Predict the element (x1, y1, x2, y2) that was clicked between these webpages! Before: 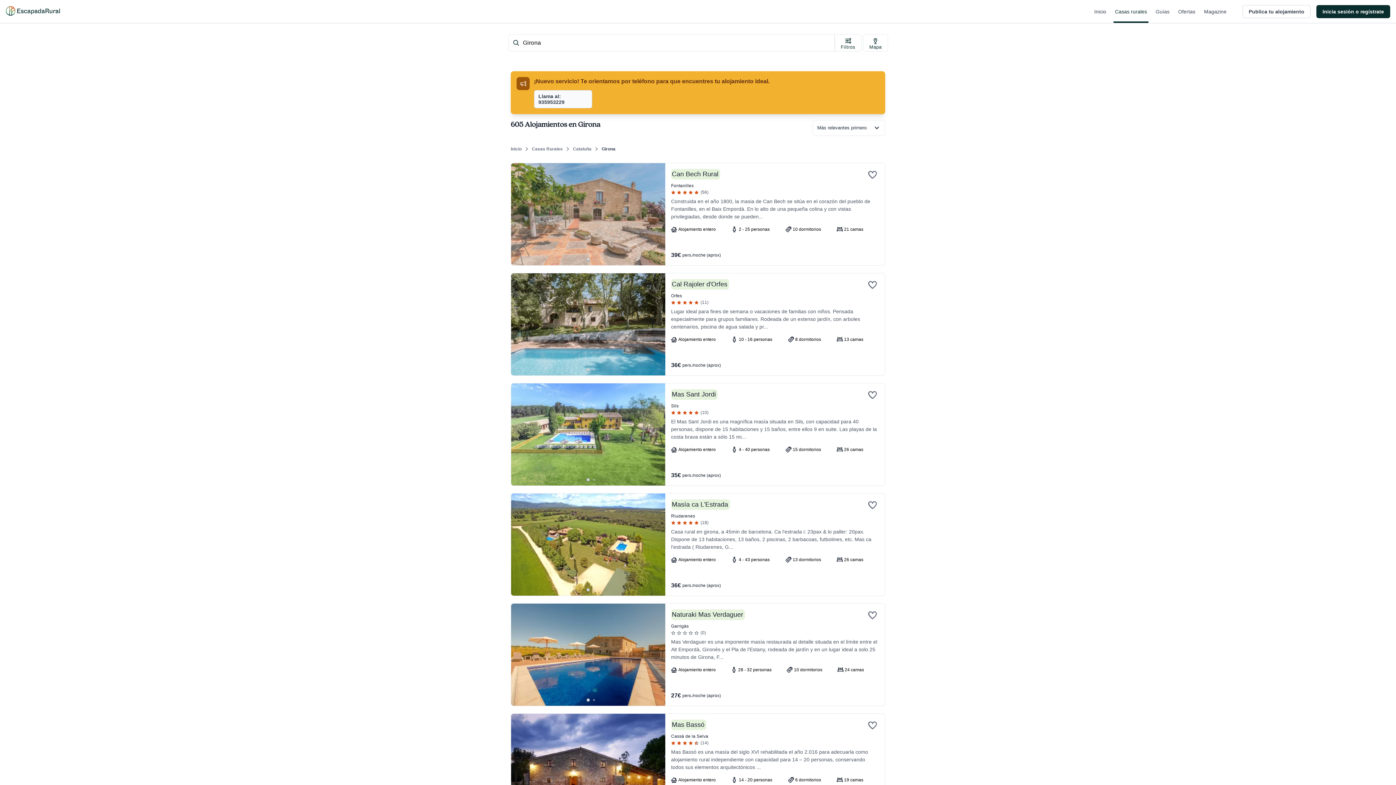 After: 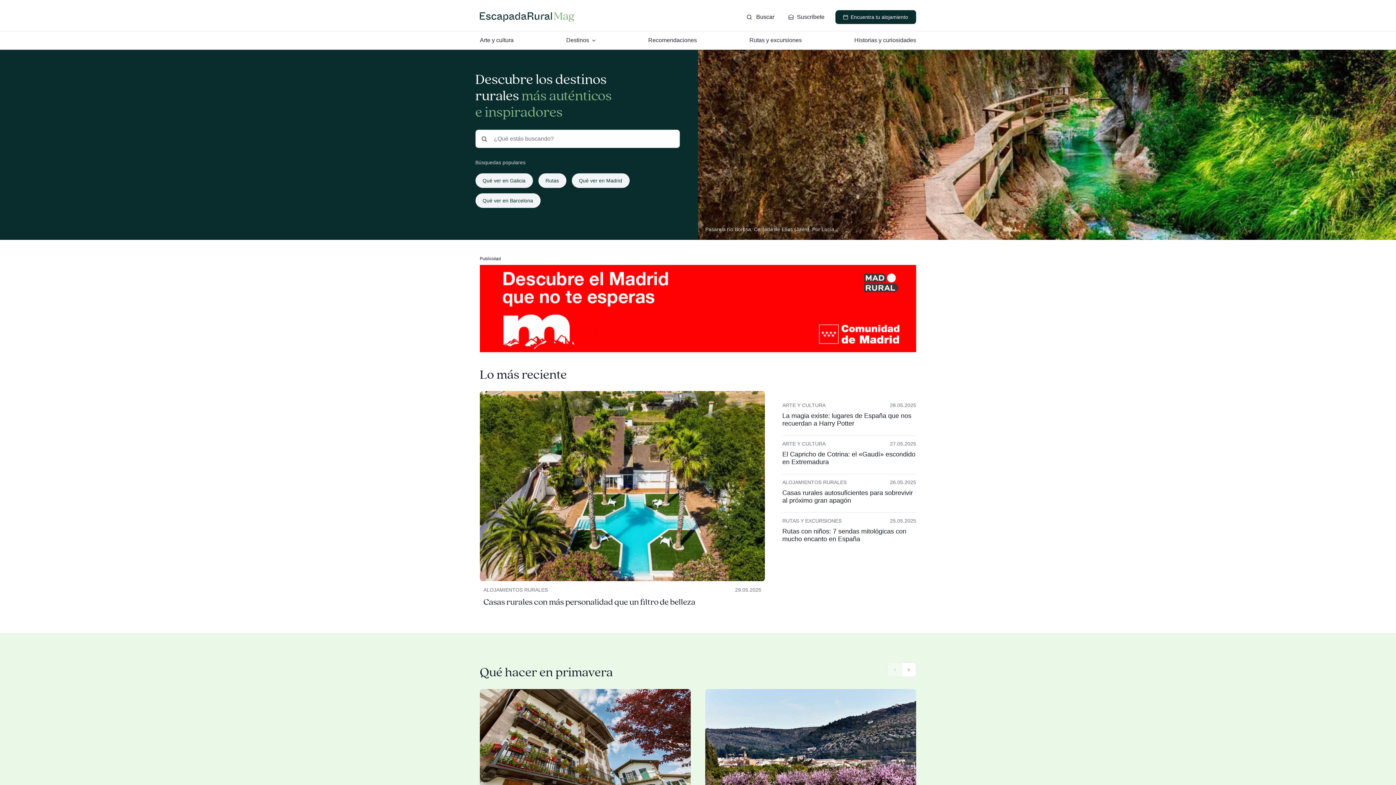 Action: label: Magazine bbox: (1202, 0, 1228, 22)